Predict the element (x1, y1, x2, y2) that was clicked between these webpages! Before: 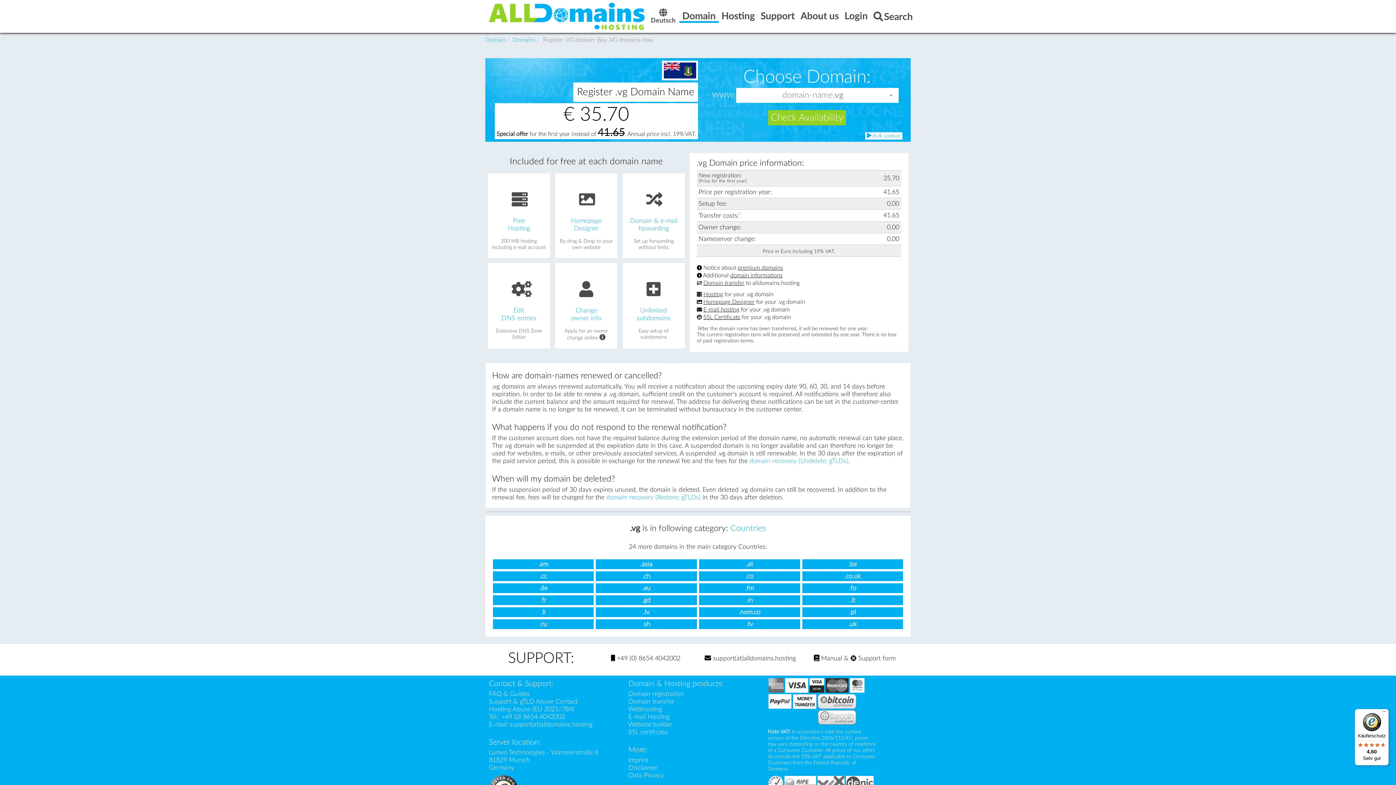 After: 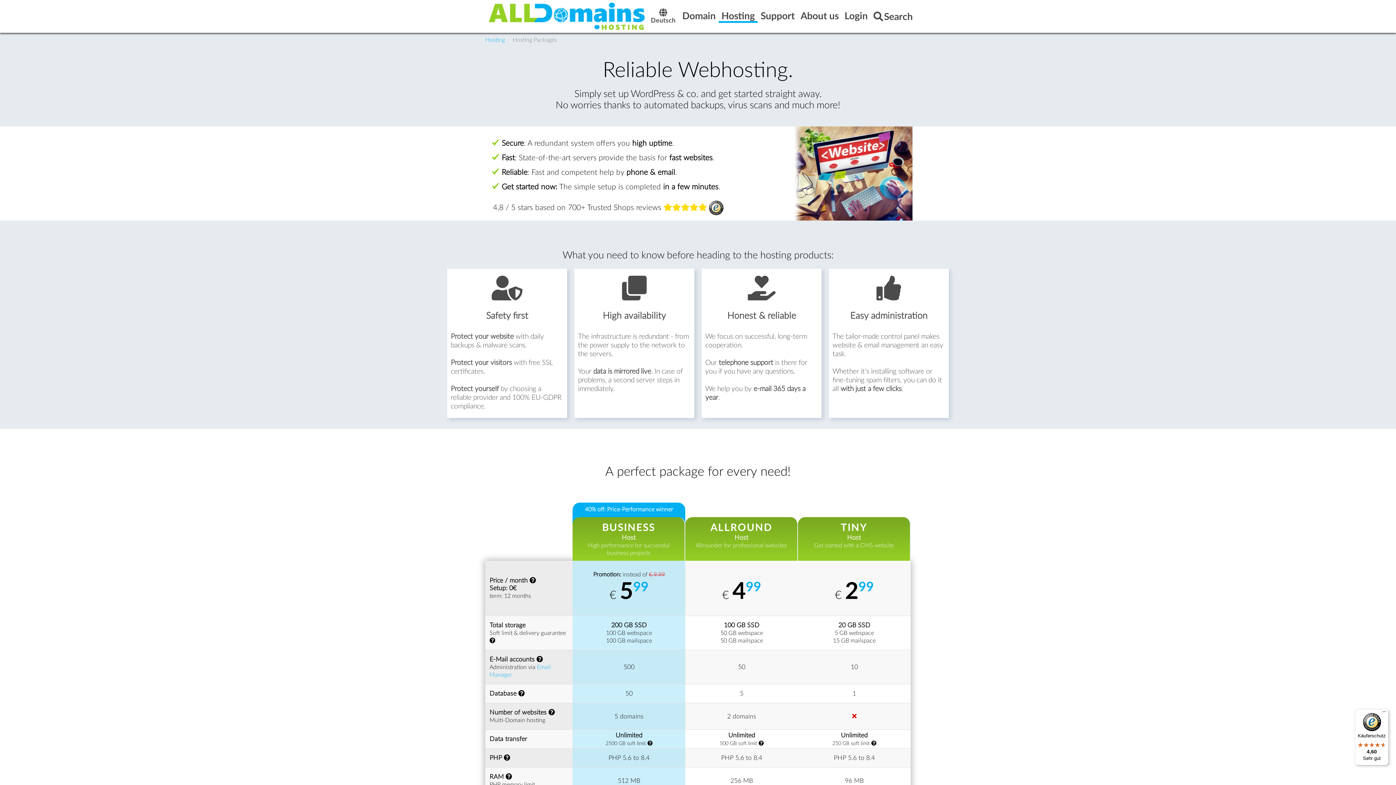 Action: label: Hosting bbox: (718, 2, 757, 30)